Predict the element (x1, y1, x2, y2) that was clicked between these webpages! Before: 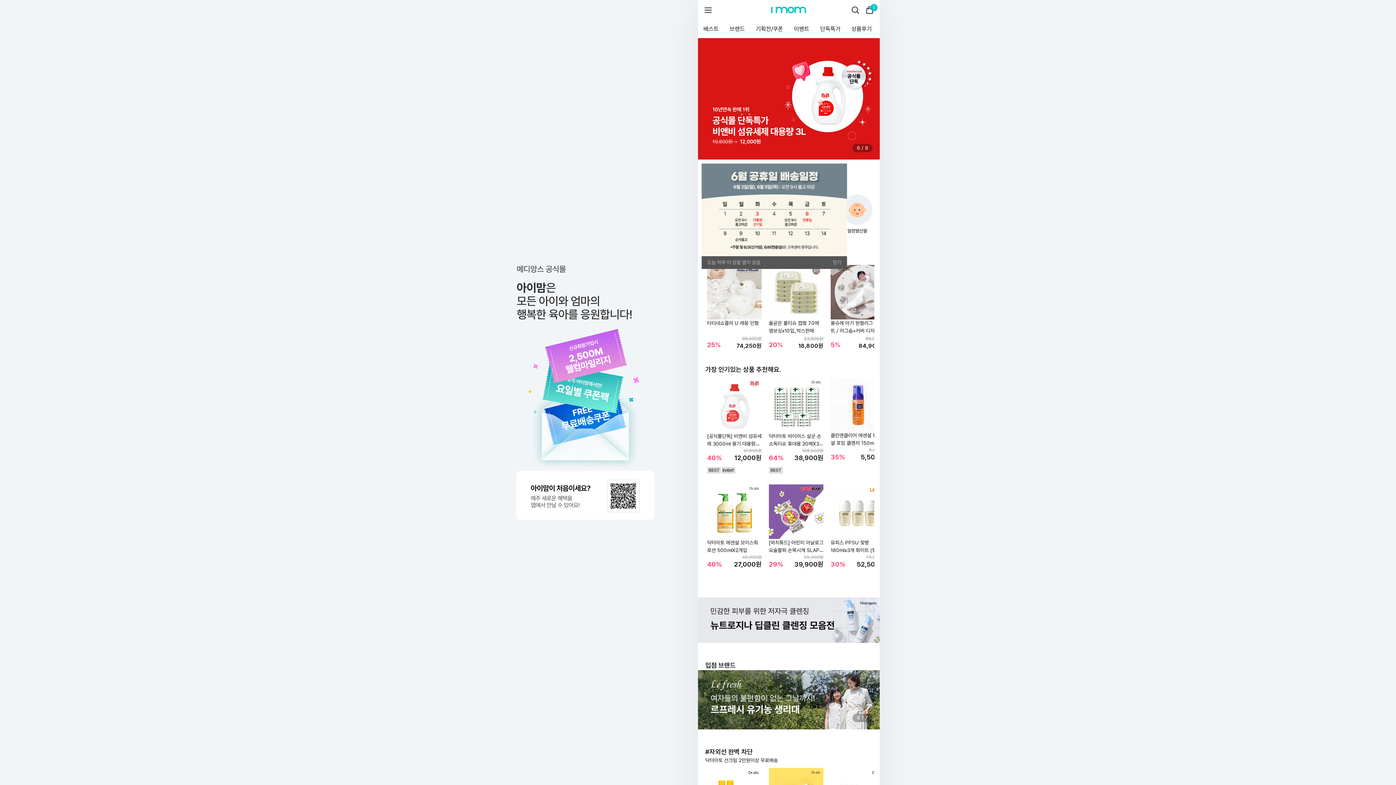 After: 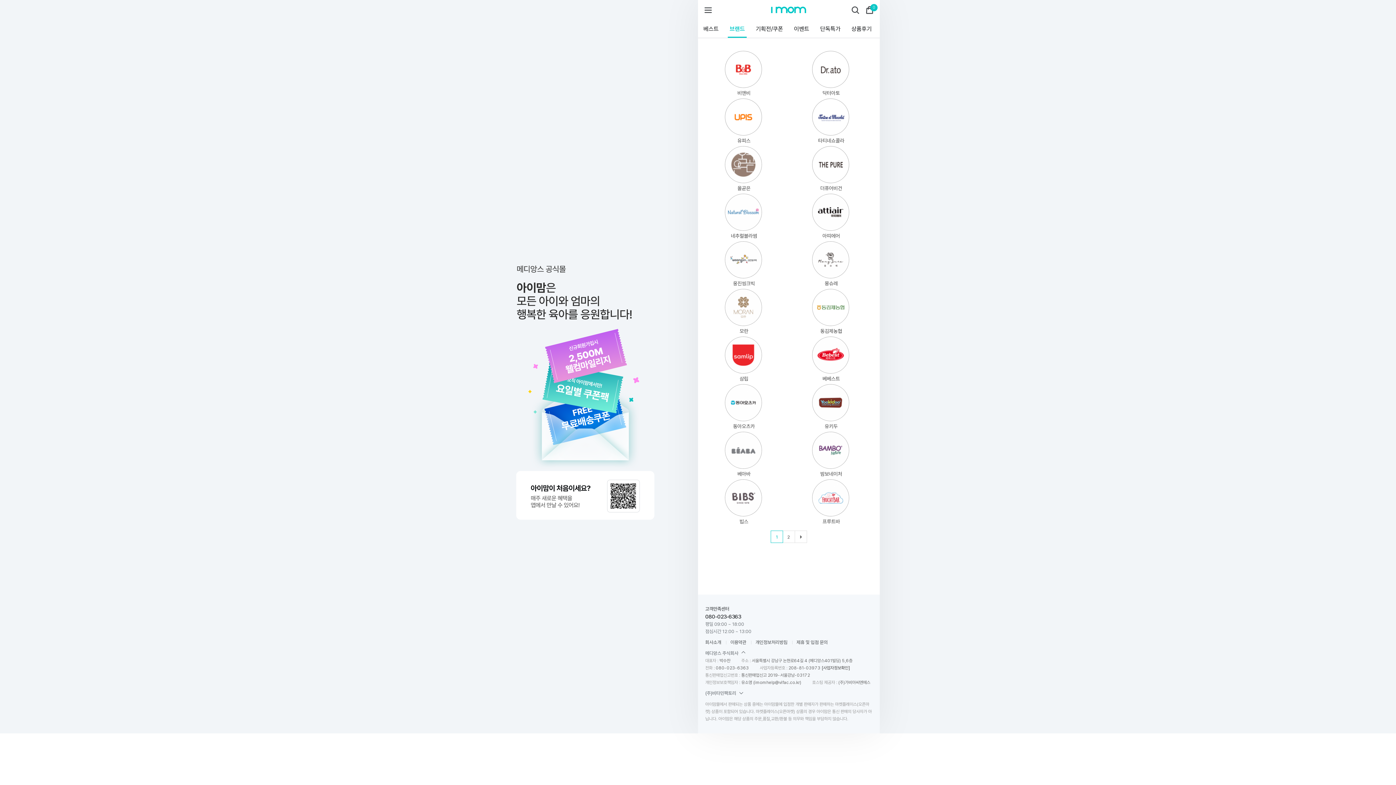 Action: bbox: (728, 20, 746, 37) label: 브랜드